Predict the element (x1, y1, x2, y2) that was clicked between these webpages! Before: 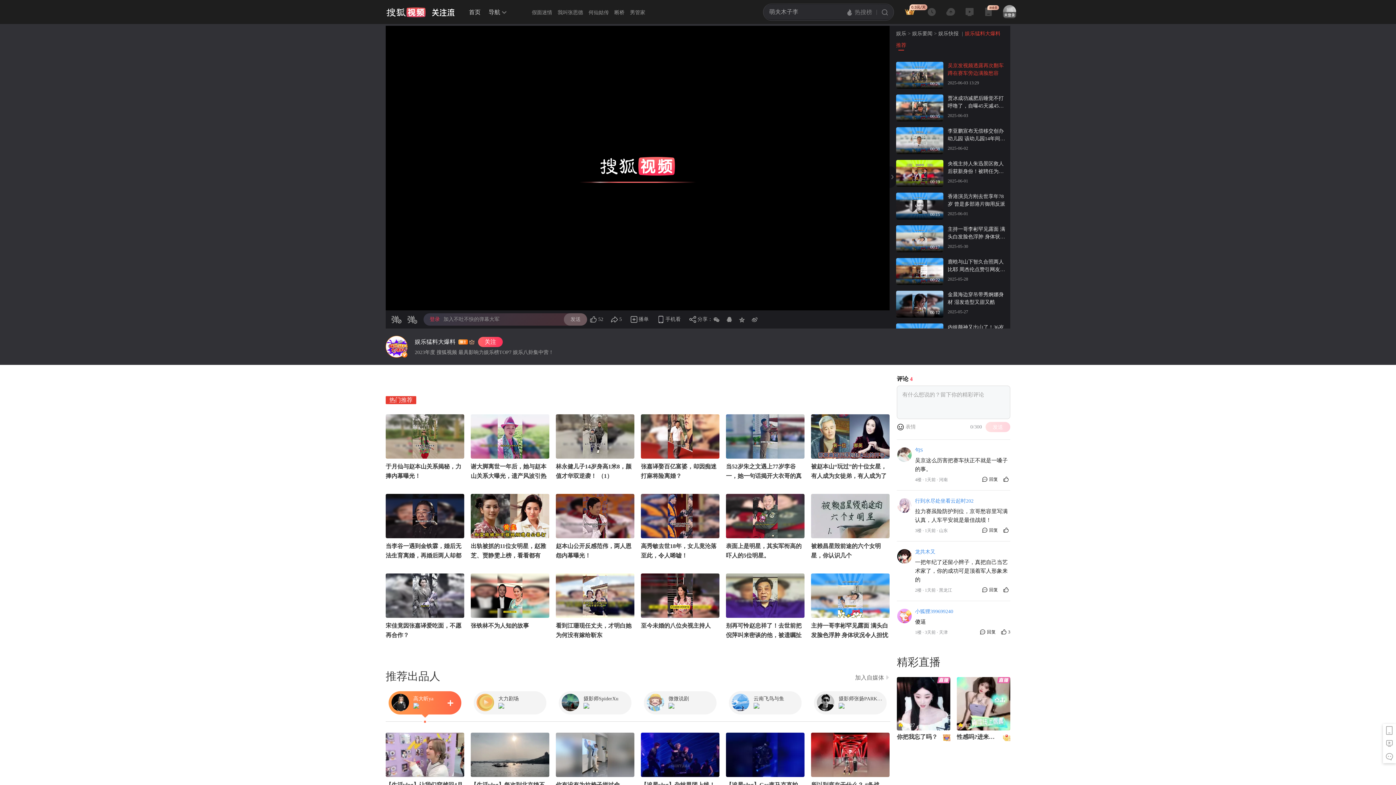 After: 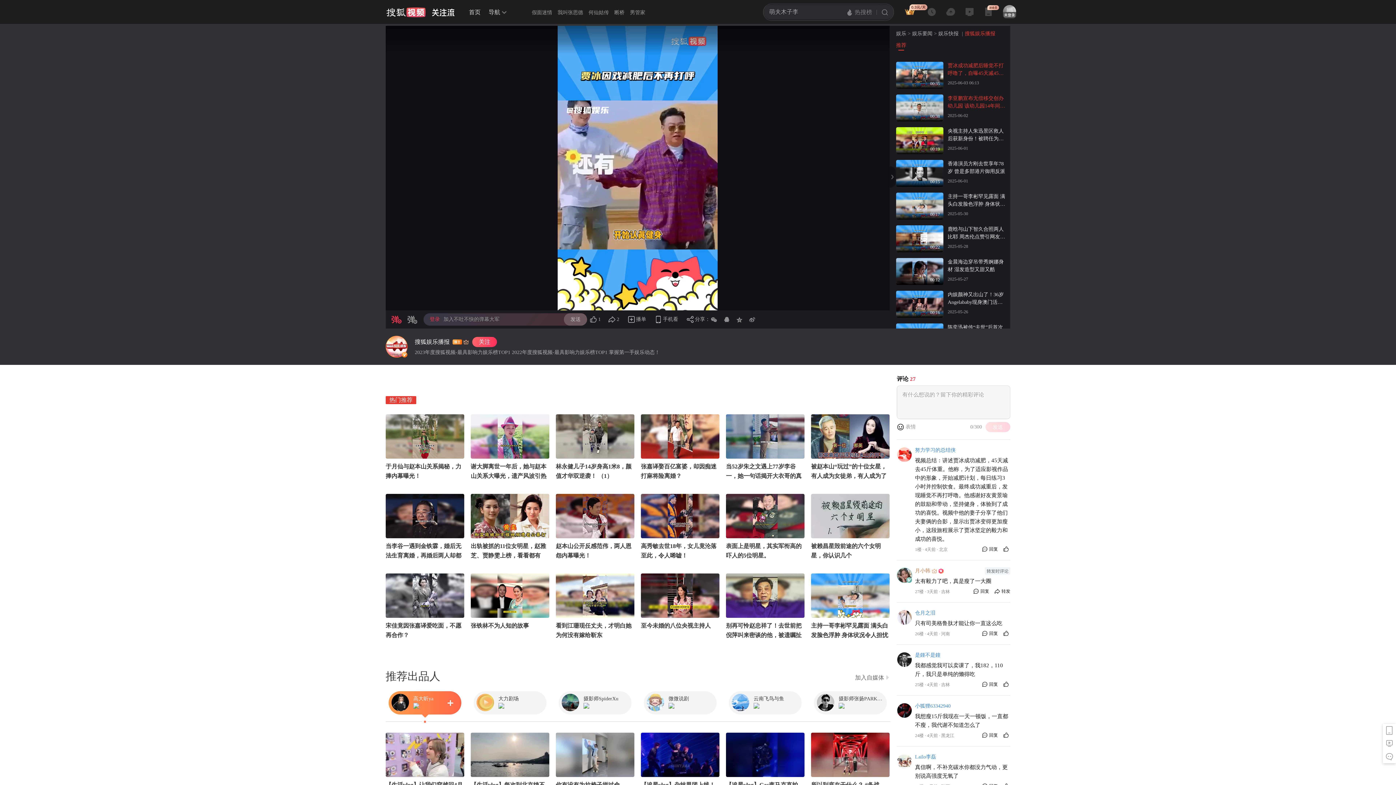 Action: label: 贾冰成功减肥后睡觉不打呼噜了，自曝45天减45斤，咱就是说有哥这毅力做什么都会成功的~ bbox: (948, 121, 1006, 137)